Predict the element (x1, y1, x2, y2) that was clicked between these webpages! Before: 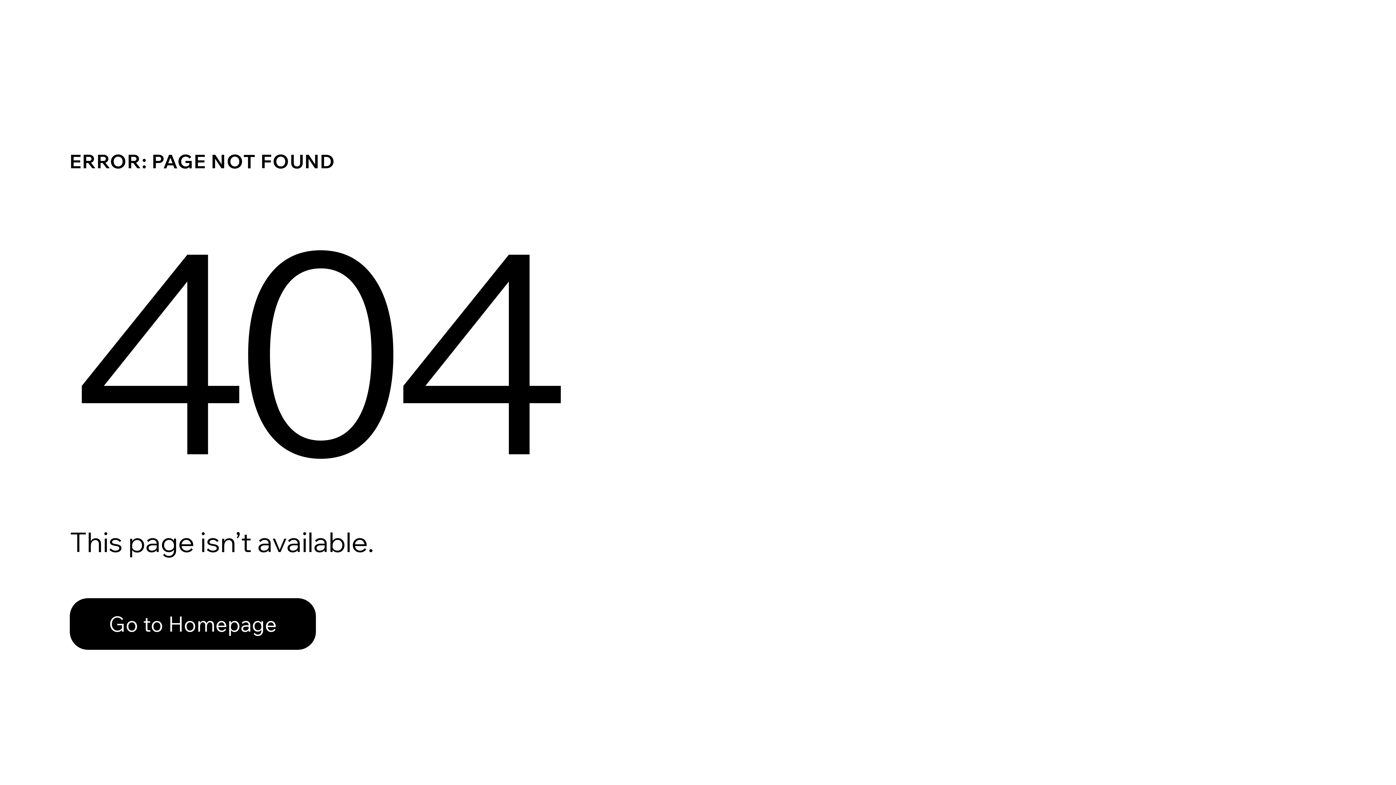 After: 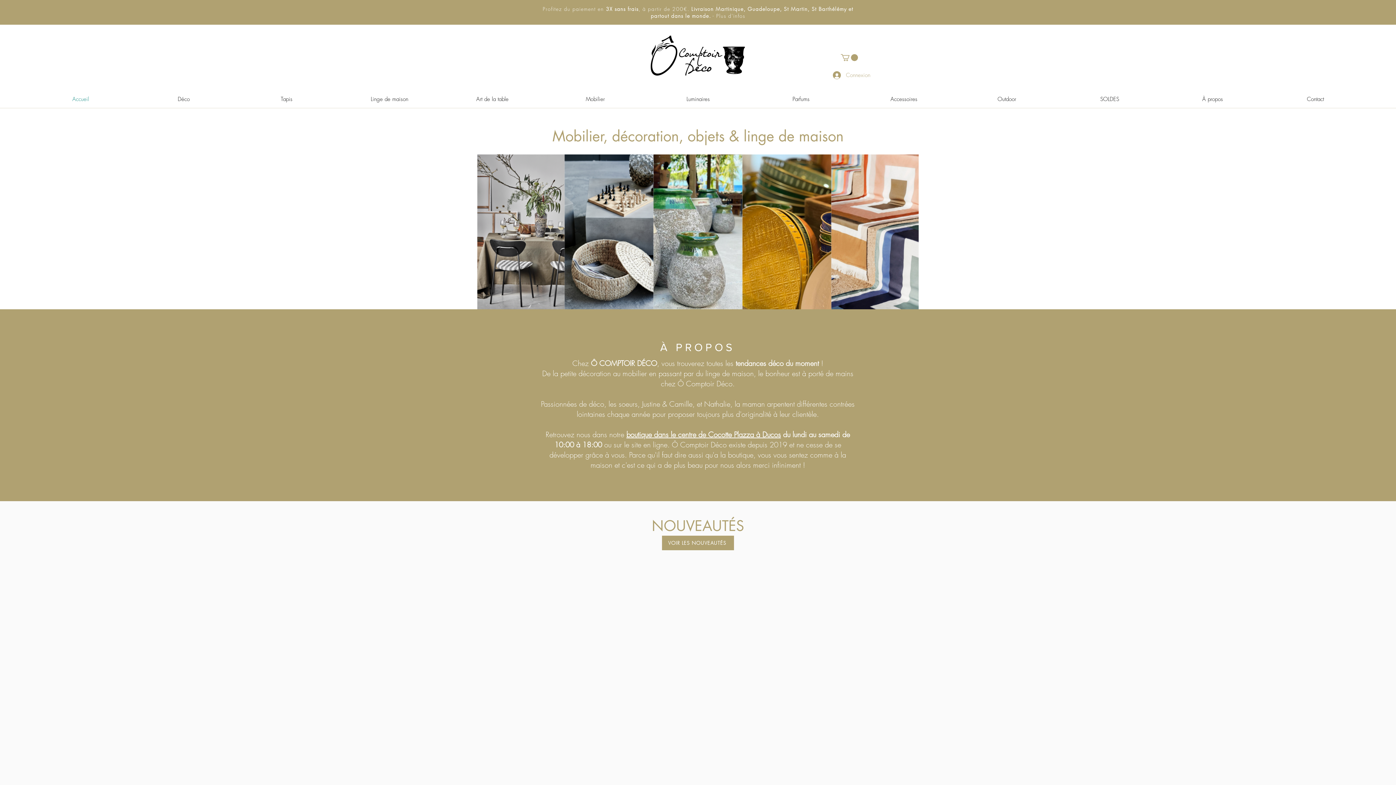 Action: label: Go to Homepage bbox: (69, 598, 316, 650)